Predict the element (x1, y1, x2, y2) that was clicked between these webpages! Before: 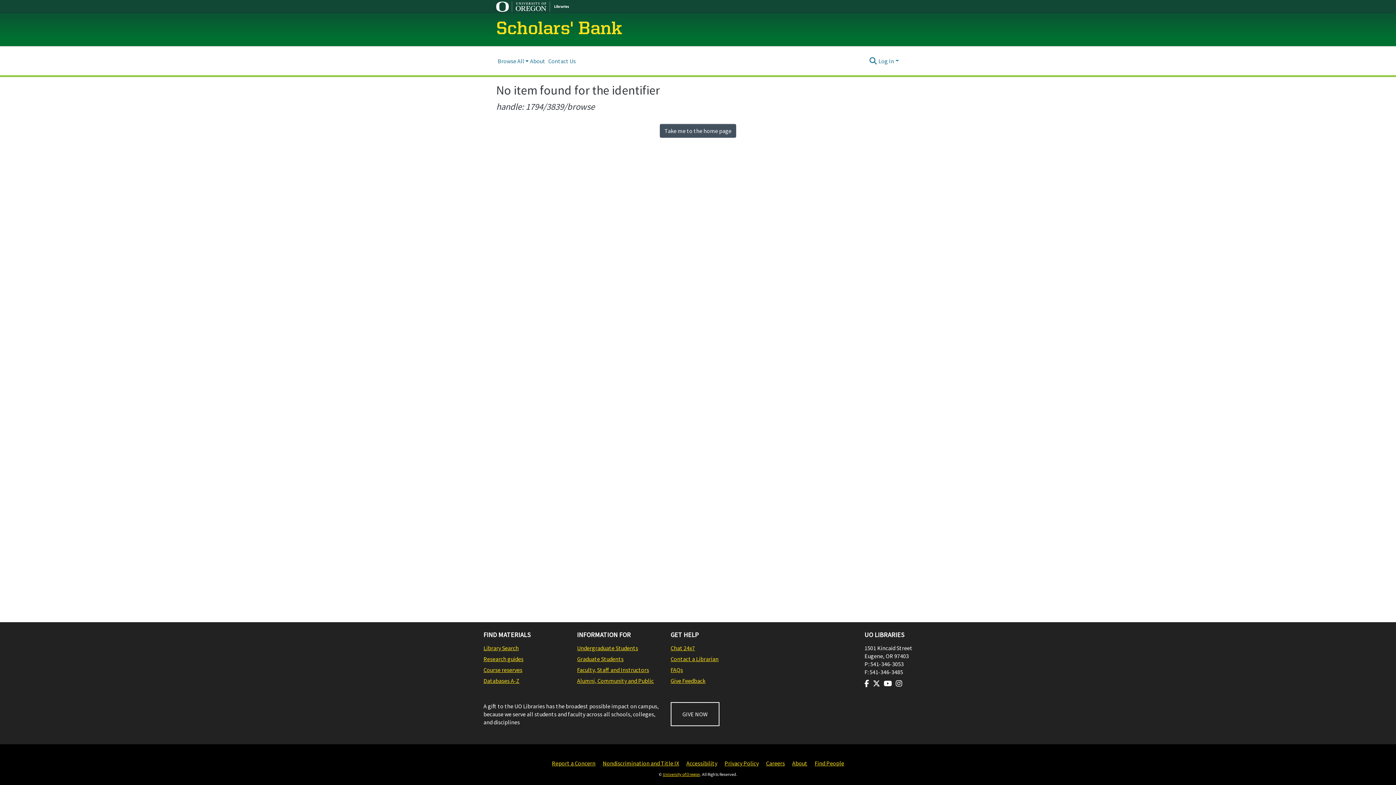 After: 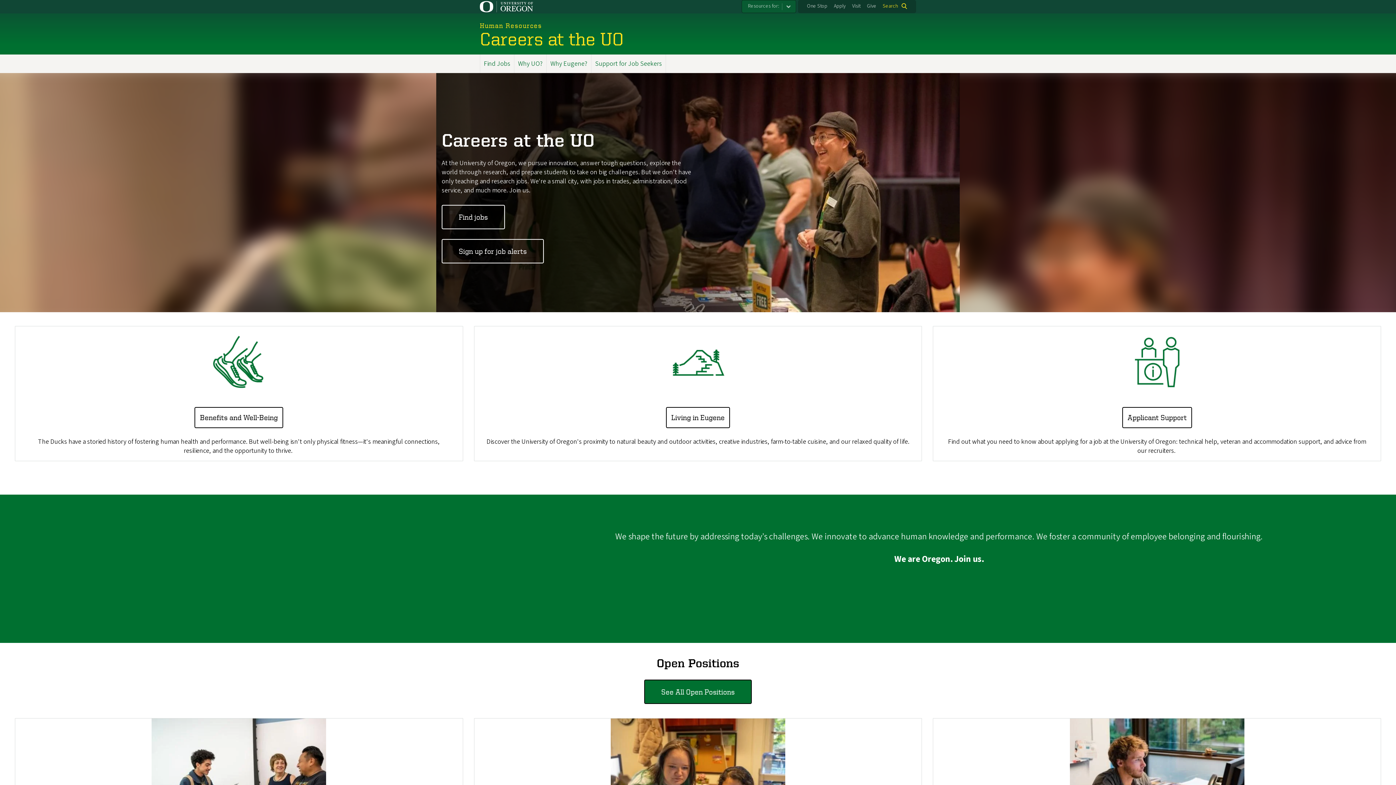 Action: label: Careers bbox: (766, 759, 785, 768)